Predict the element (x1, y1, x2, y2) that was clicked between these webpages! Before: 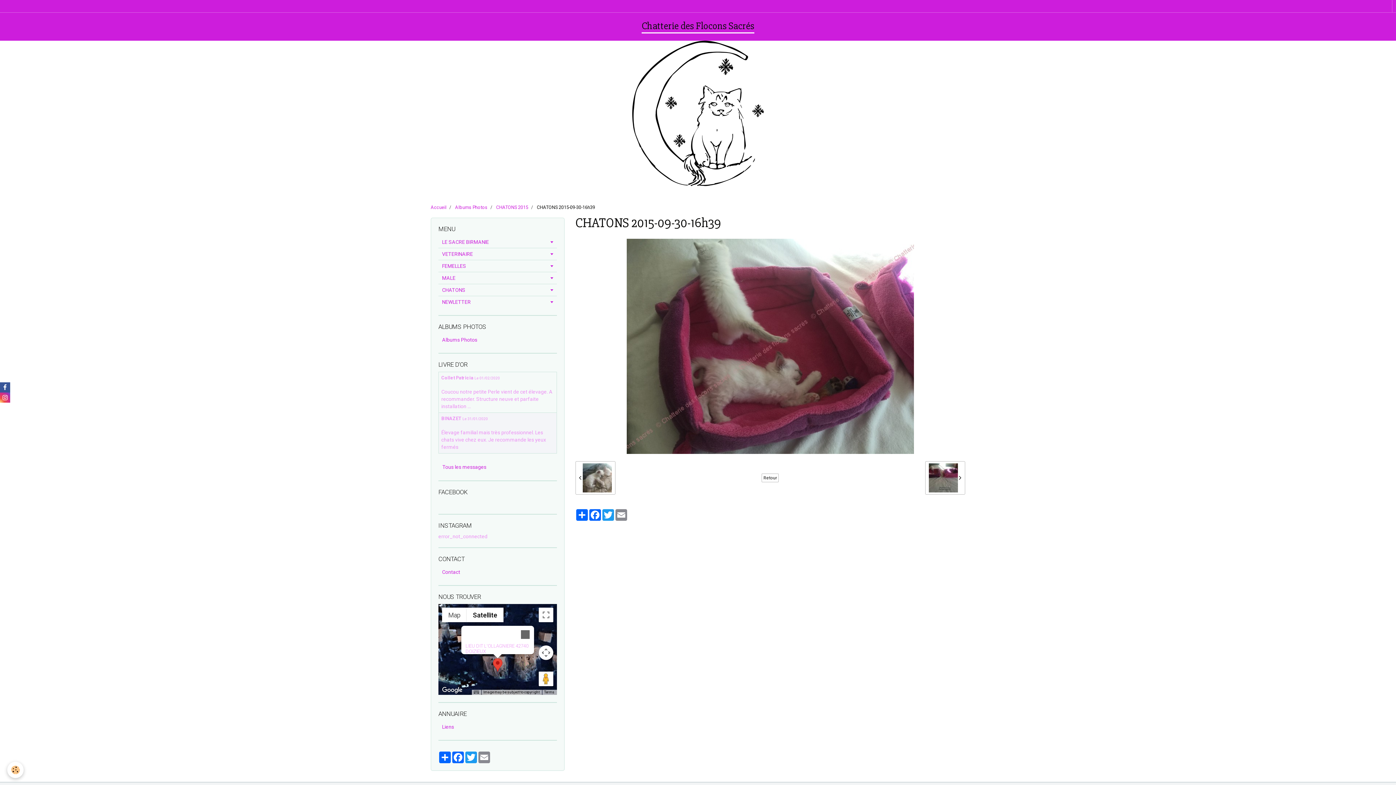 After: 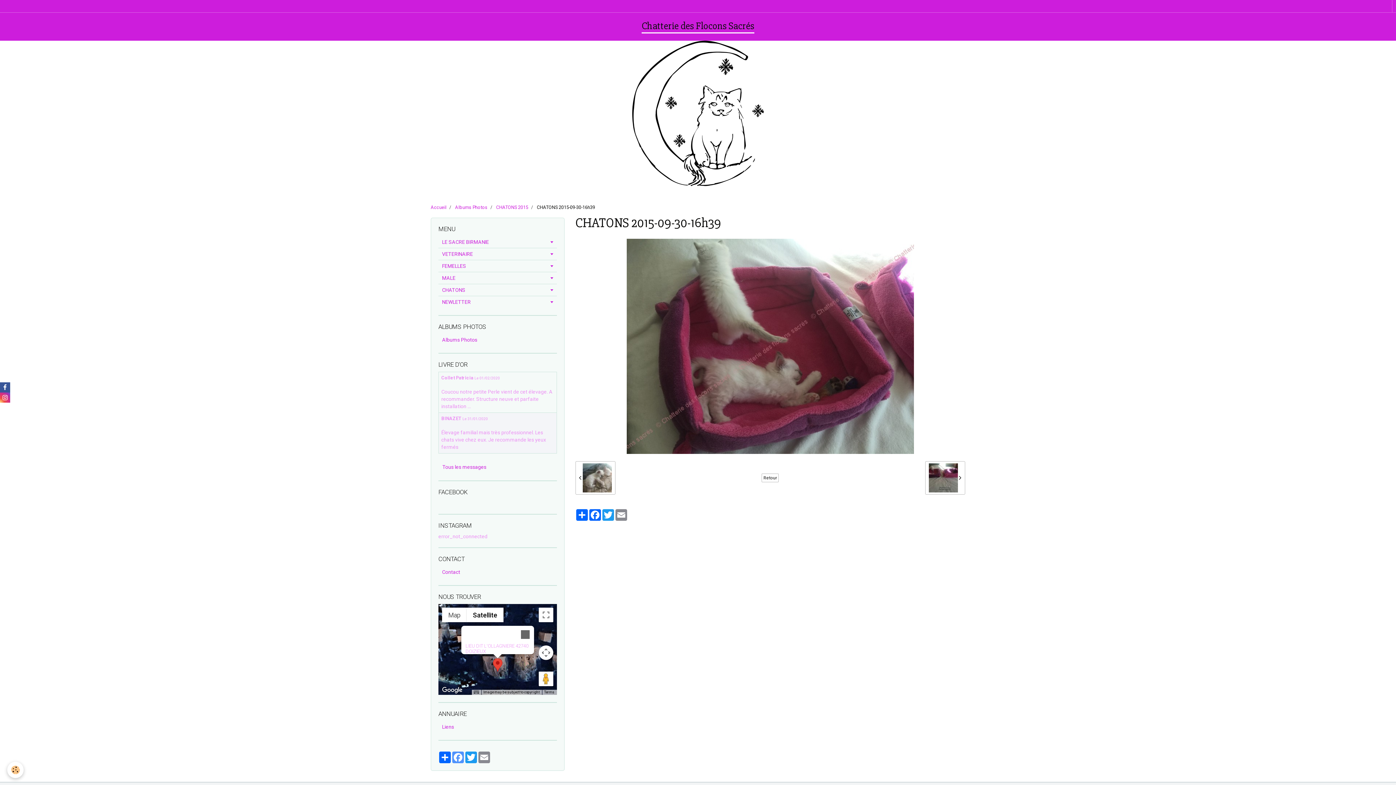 Action: label: Facebook bbox: (451, 752, 464, 763)